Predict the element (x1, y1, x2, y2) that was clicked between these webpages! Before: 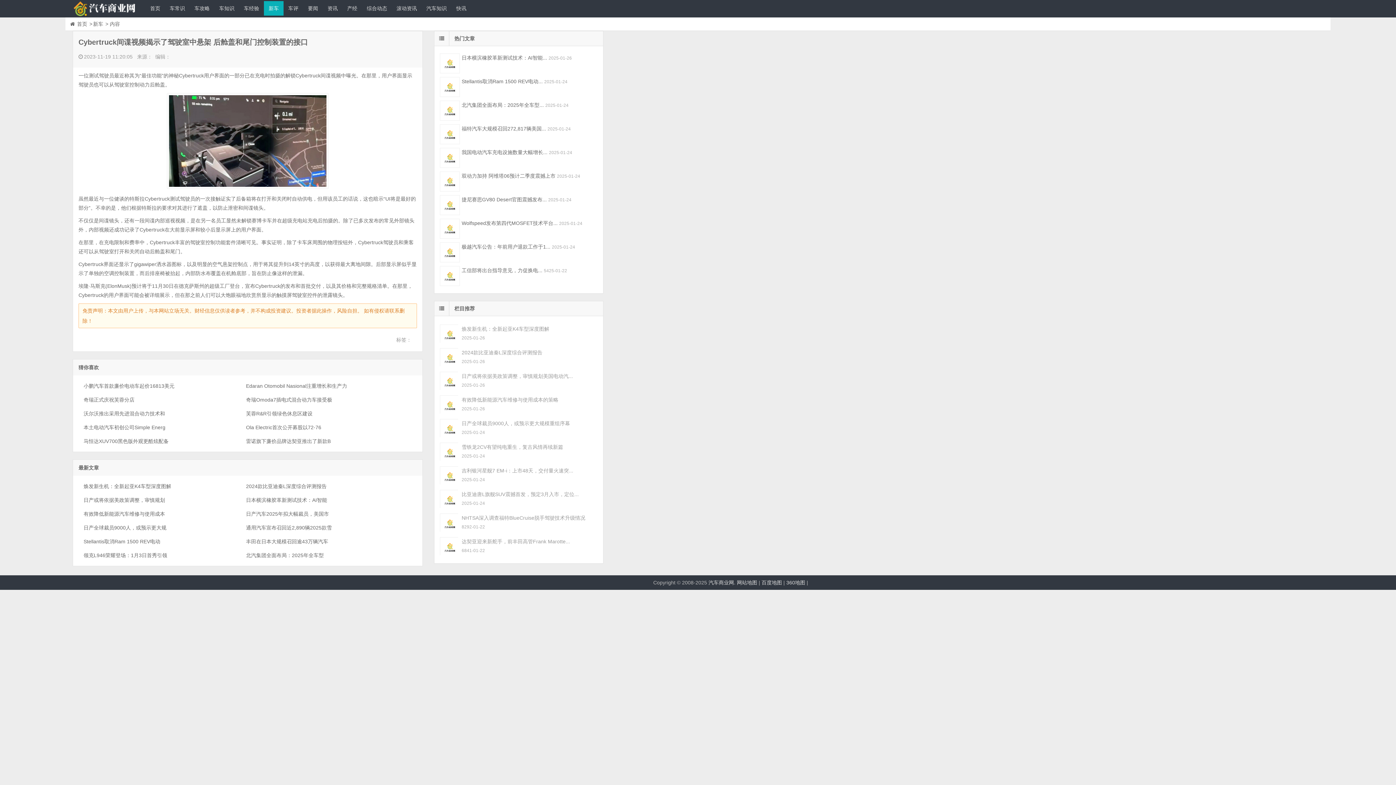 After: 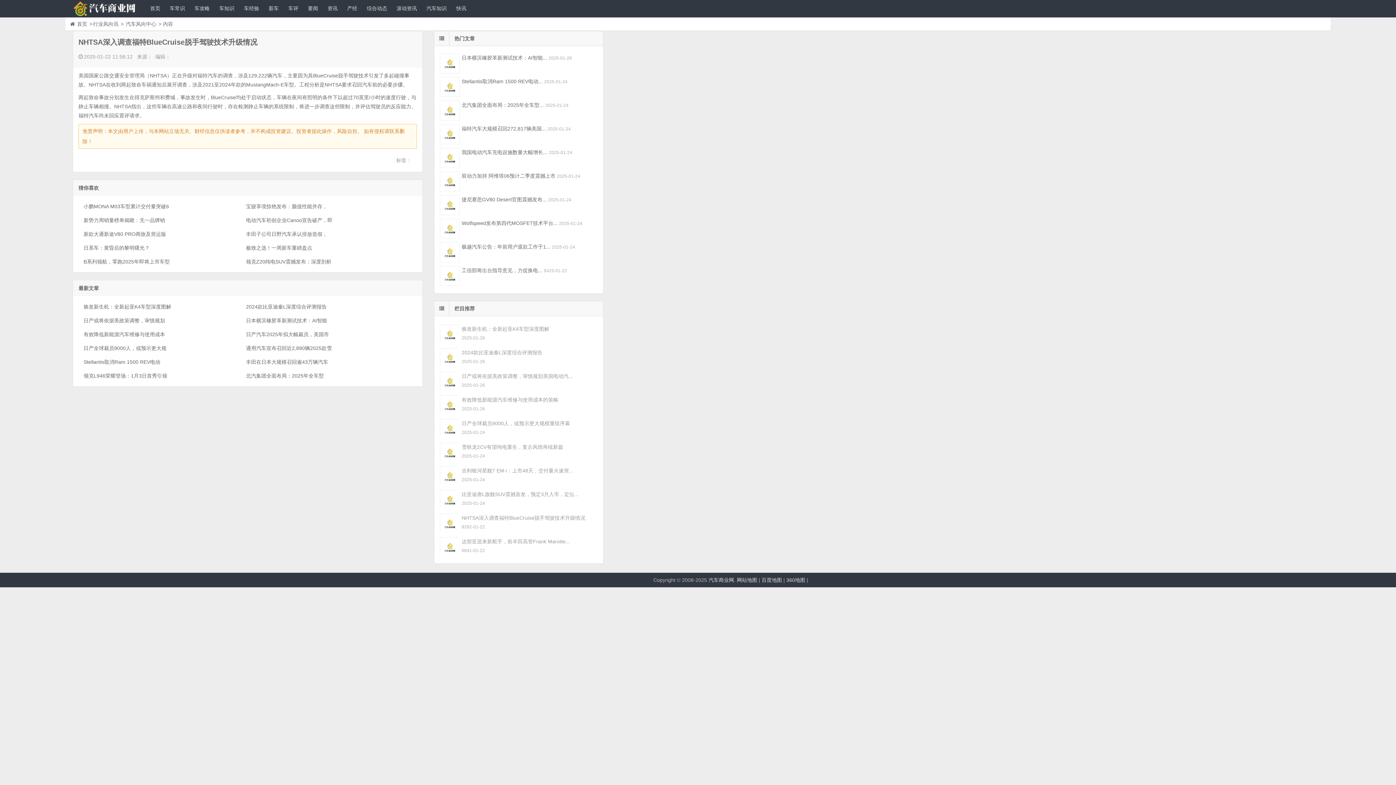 Action: bbox: (461, 512, 597, 522) label: NHTSA深入调查福特BlueCruise脱手驾驶技术升级情况